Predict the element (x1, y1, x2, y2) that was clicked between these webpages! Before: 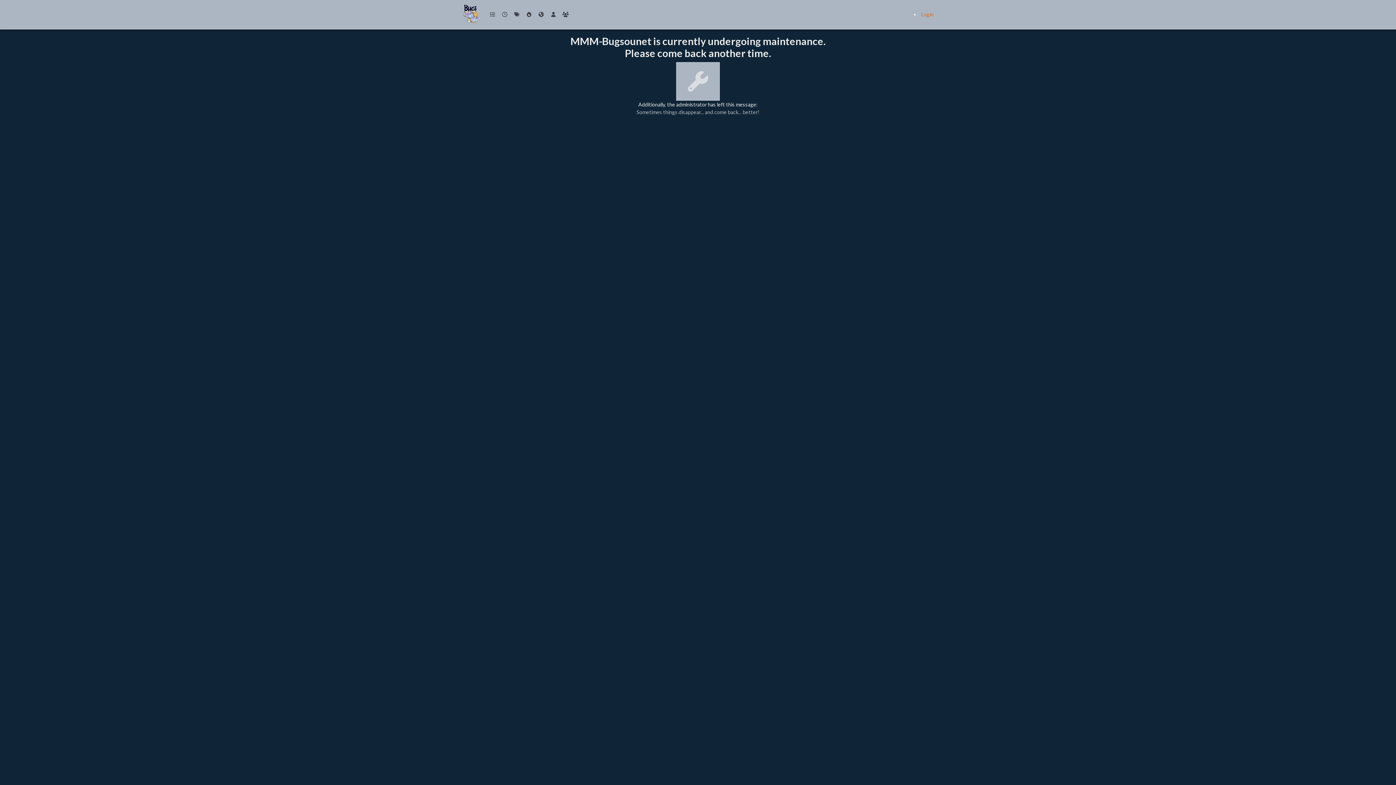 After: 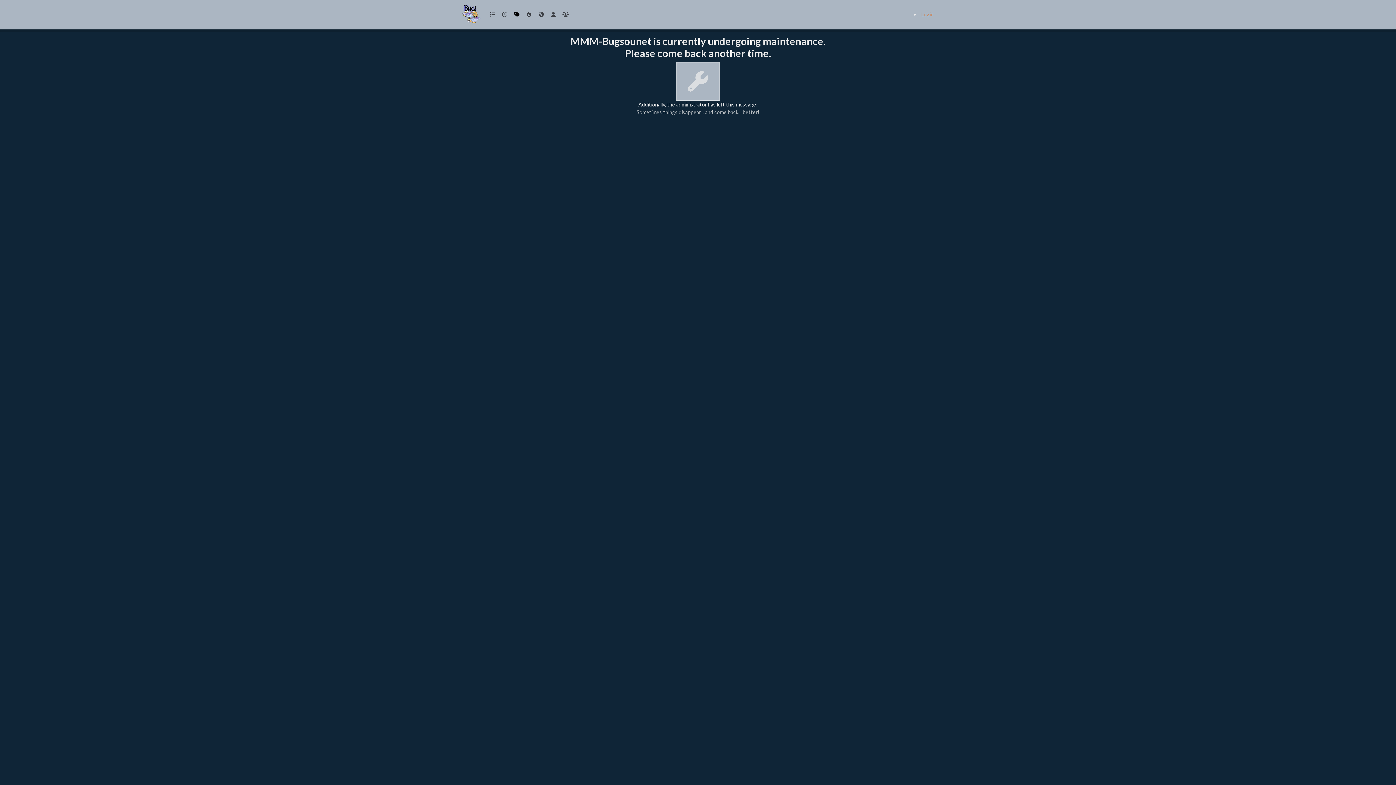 Action: bbox: (510, 7, 523, 21)